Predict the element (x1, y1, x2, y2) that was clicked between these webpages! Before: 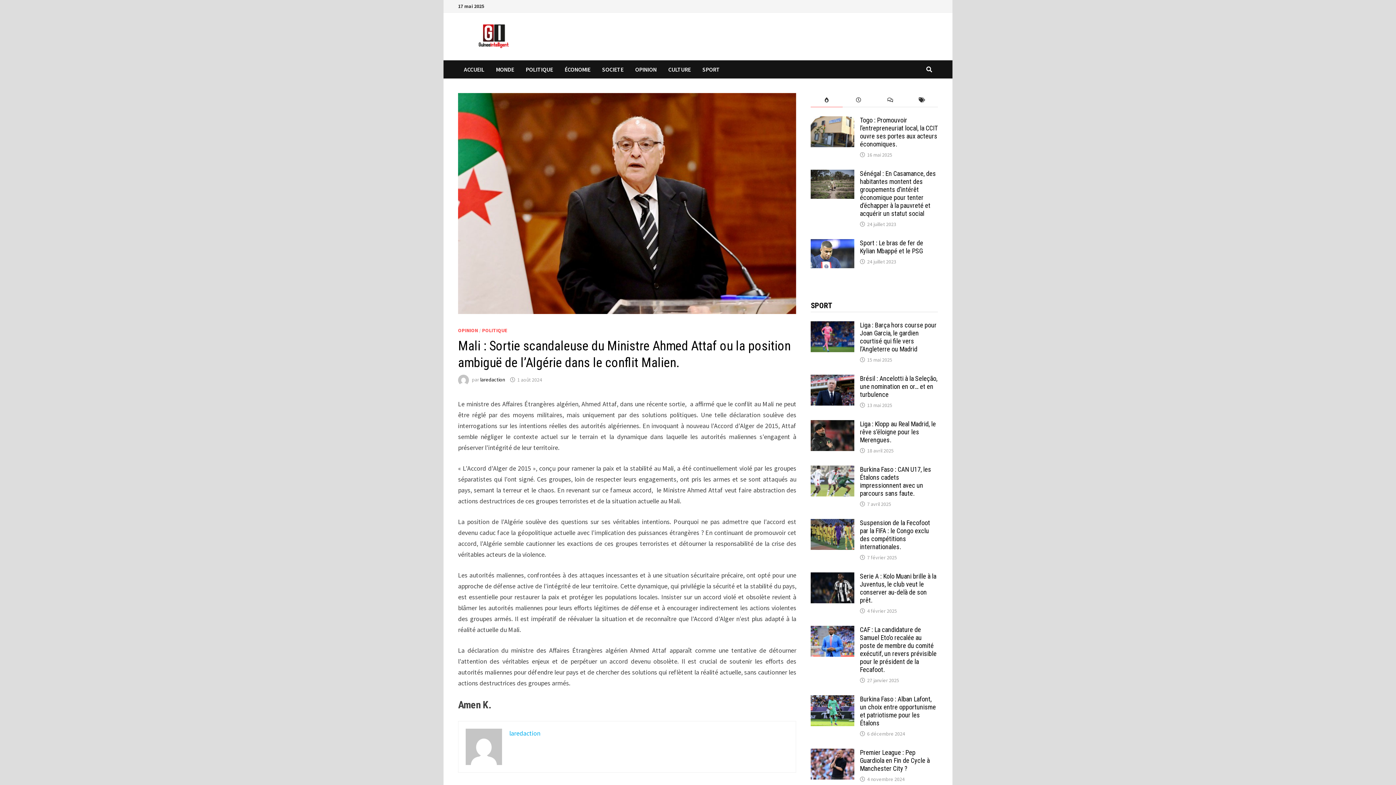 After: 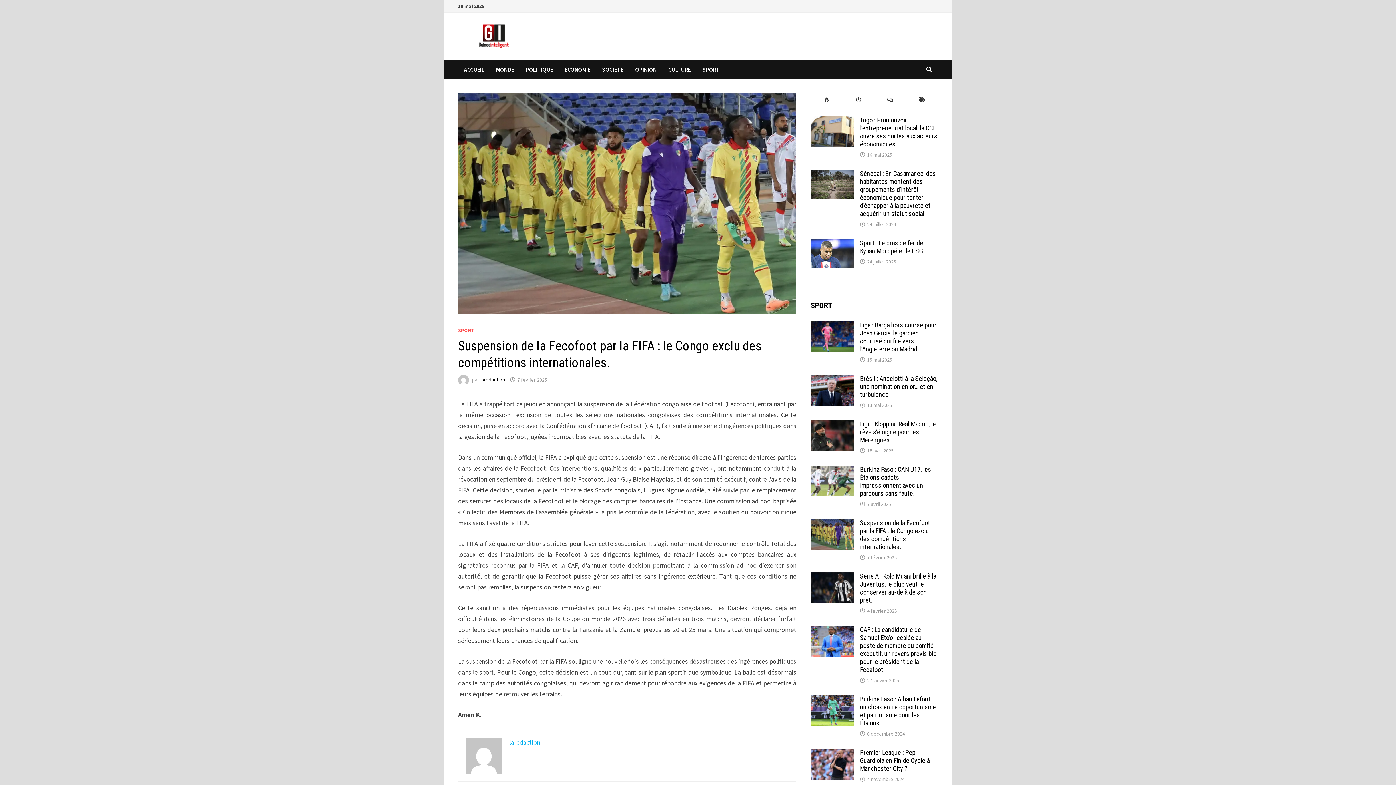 Action: bbox: (860, 519, 930, 550) label: Suspension de la Fecofoot par la FIFA : le Congo exclu des compétitions internationales.